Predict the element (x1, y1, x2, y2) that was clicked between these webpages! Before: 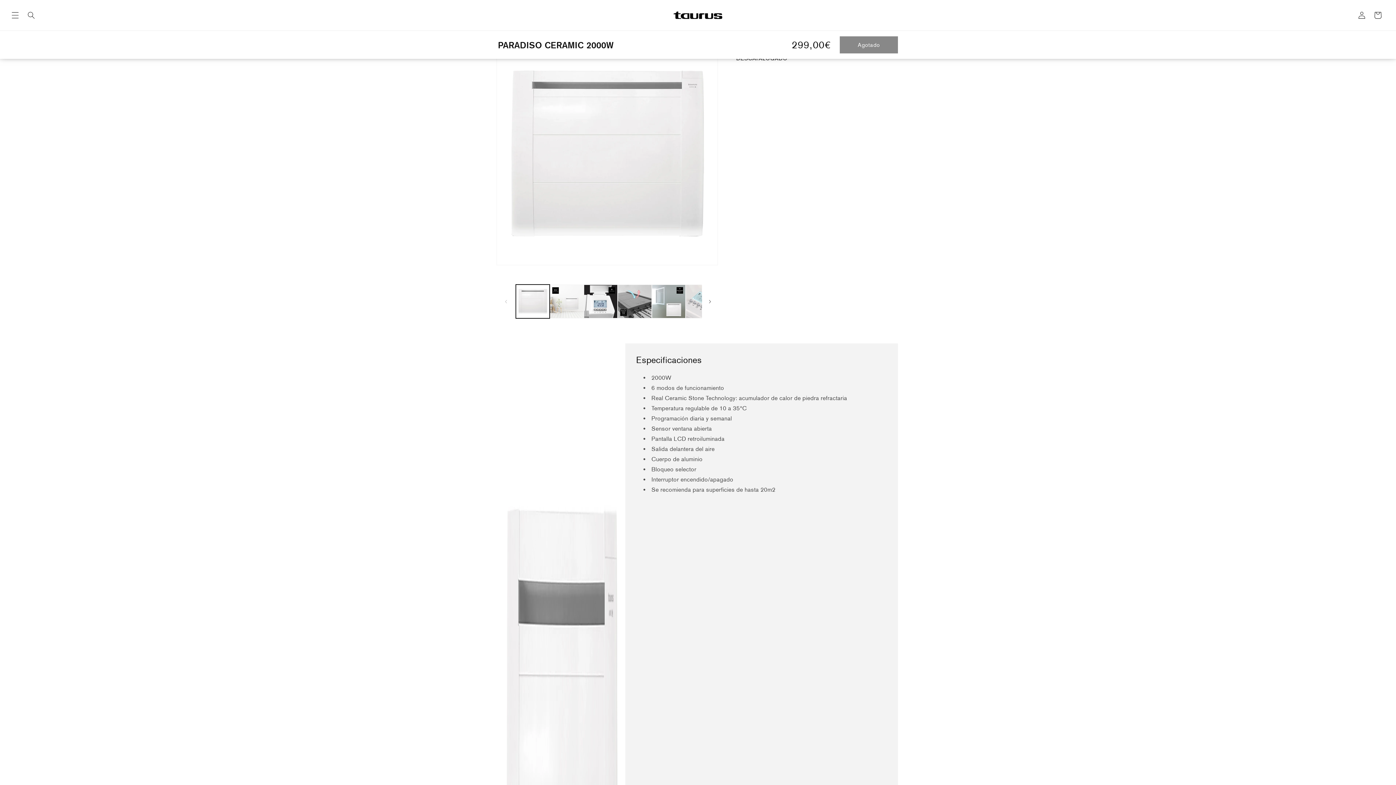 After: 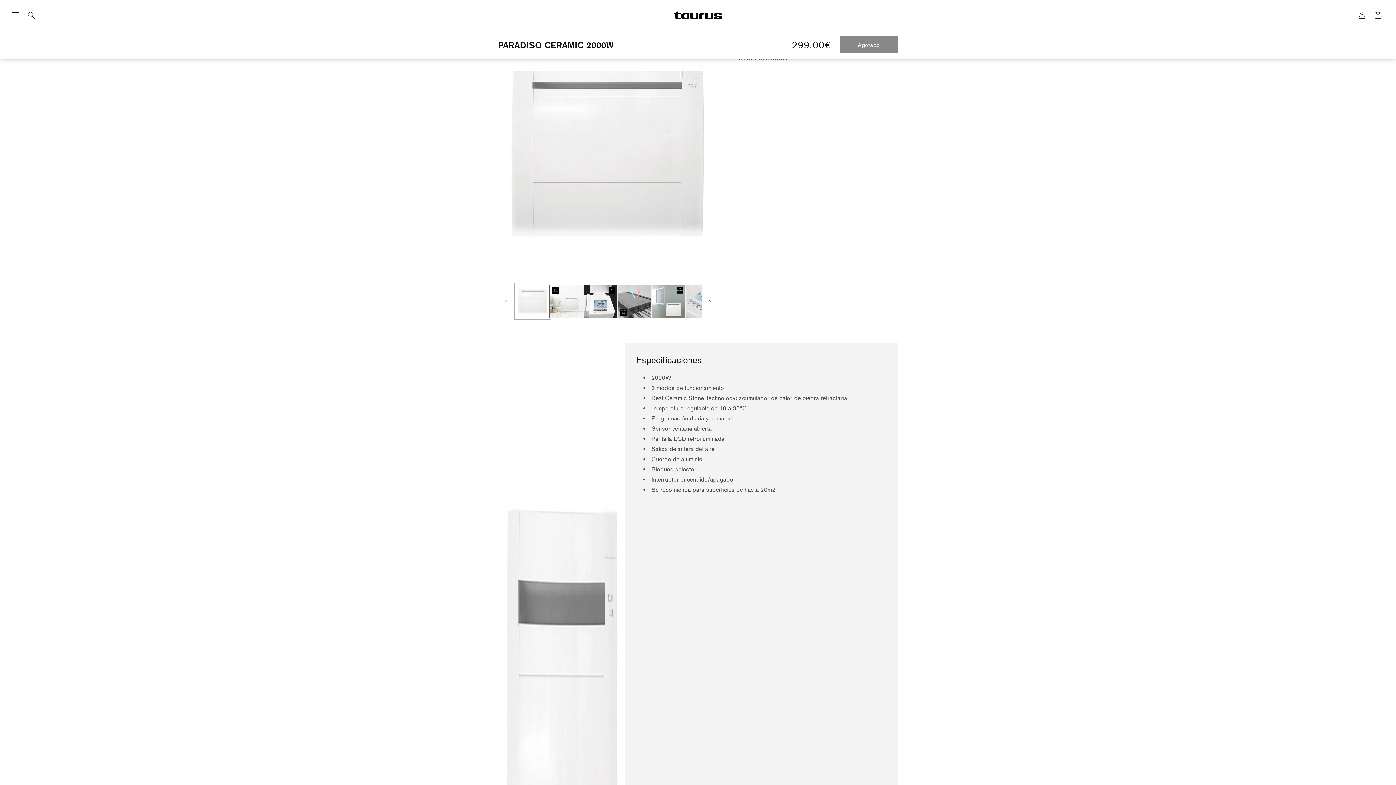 Action: label: Cargar la imagen 1 en la vista de la galería bbox: (516, 284, 549, 318)